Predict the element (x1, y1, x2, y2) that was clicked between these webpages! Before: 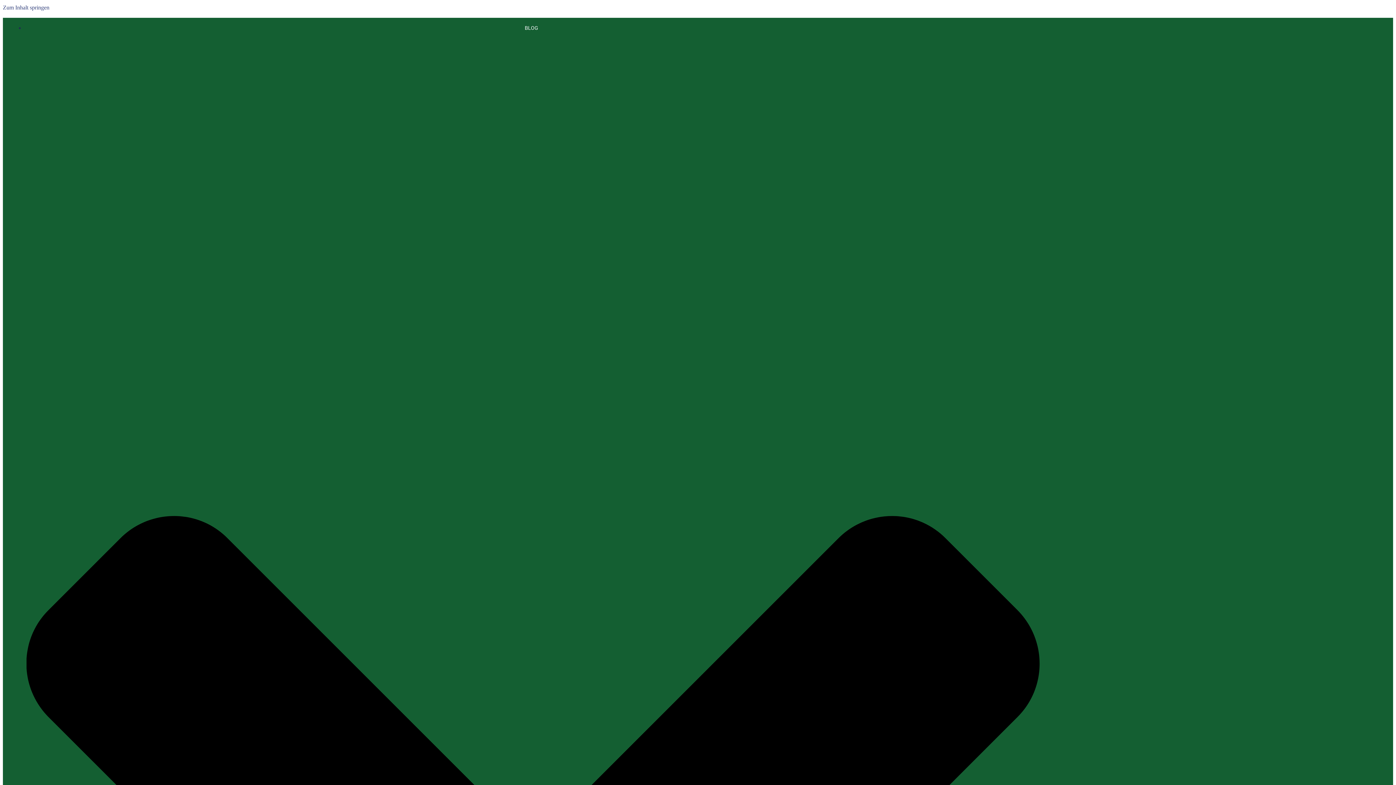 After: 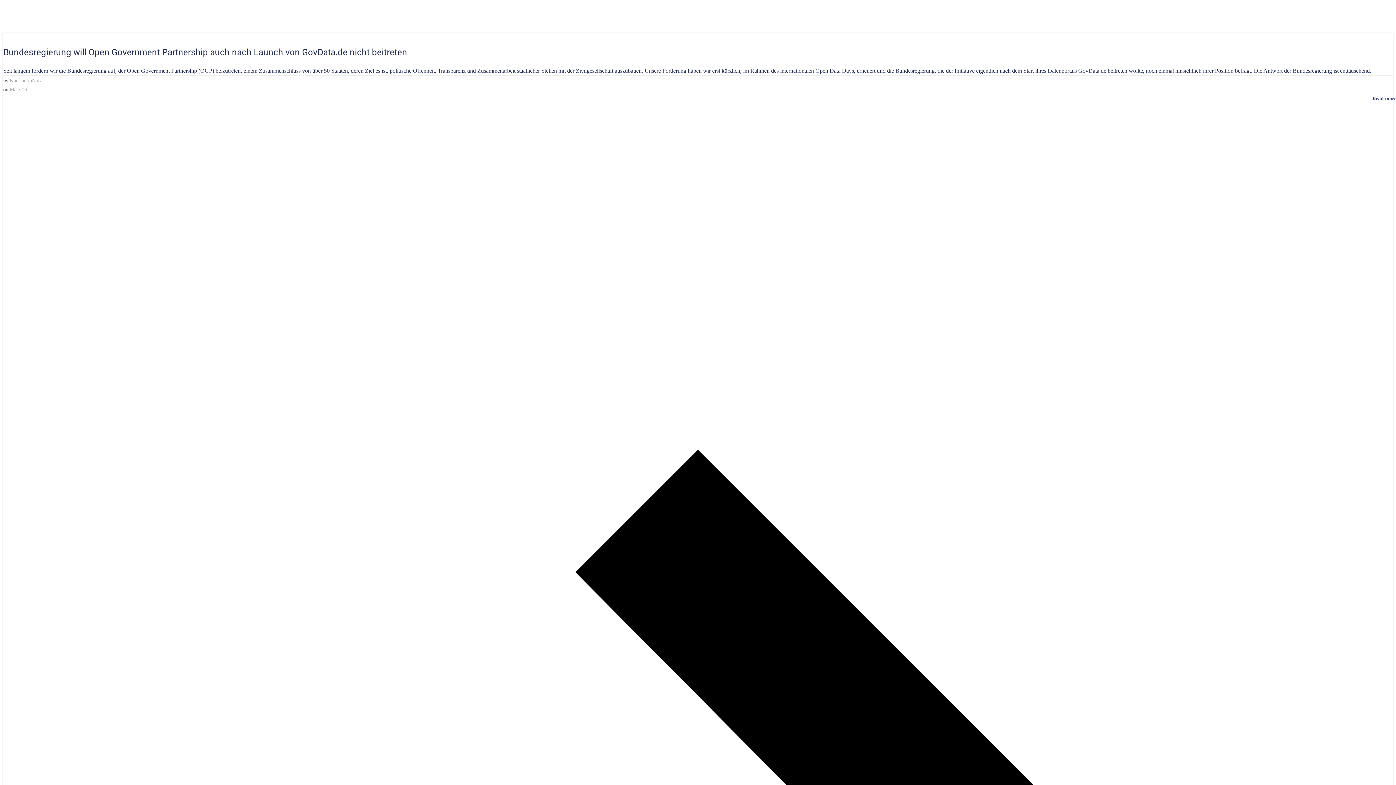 Action: label: Zum Inhalt springen bbox: (2, 4, 49, 10)